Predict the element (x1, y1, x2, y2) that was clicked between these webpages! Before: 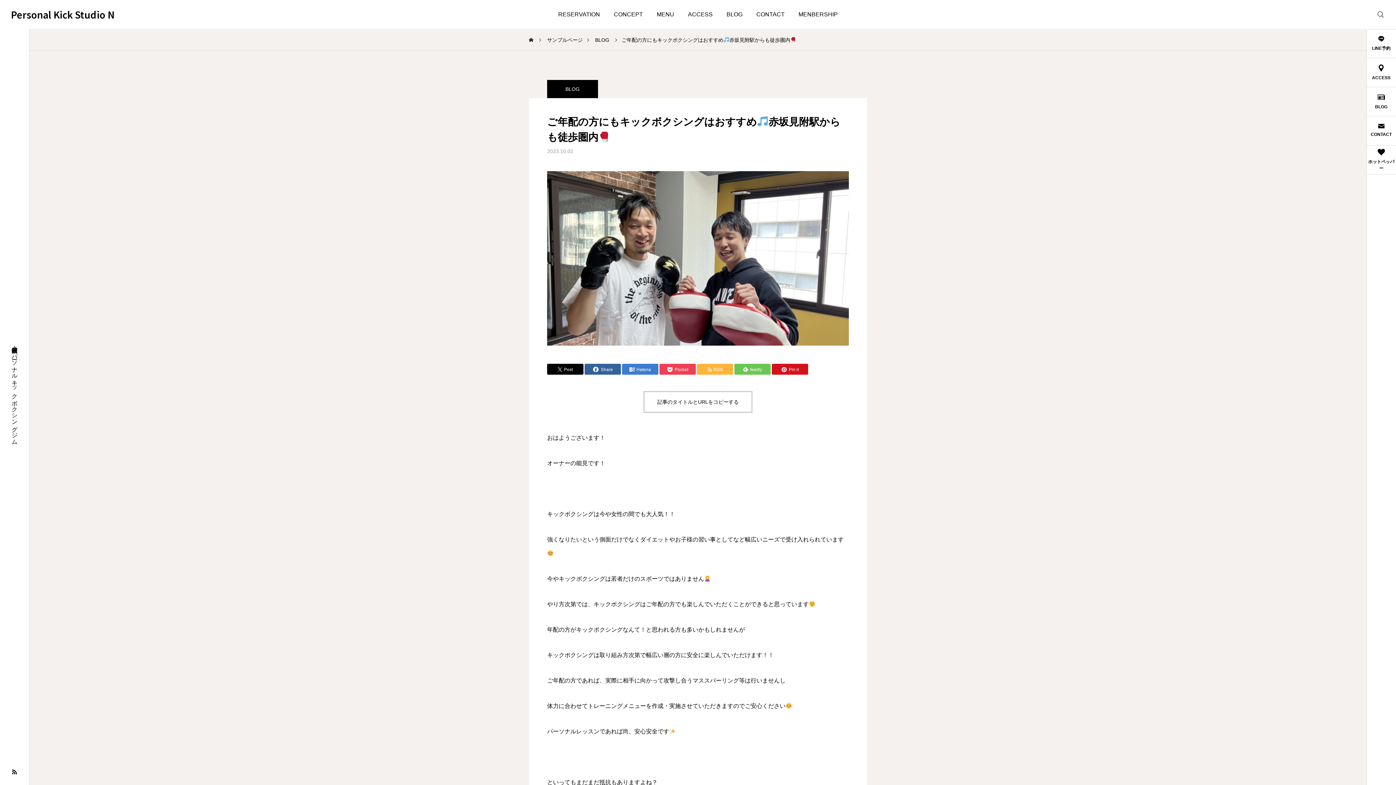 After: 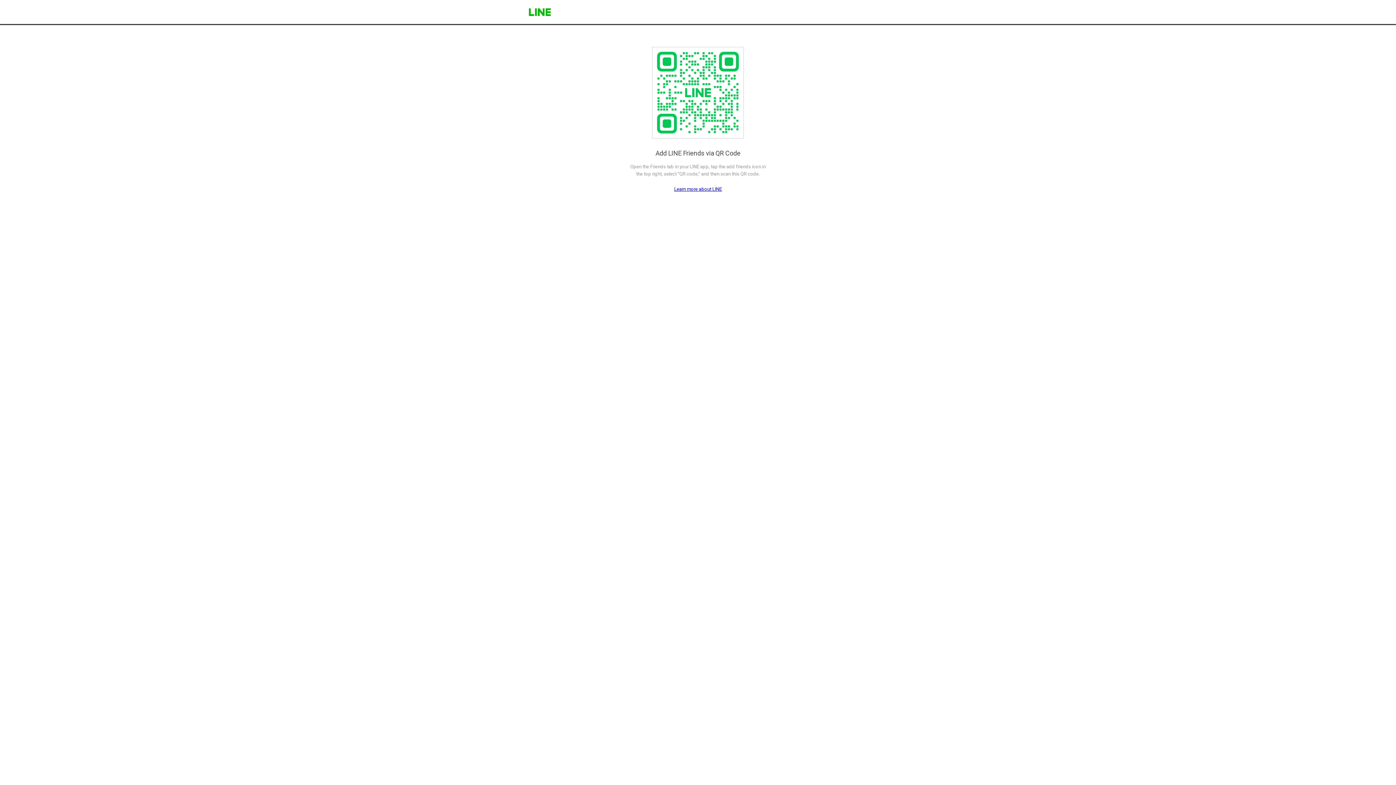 Action: label: LINE予約 bbox: (1366, 29, 1396, 58)